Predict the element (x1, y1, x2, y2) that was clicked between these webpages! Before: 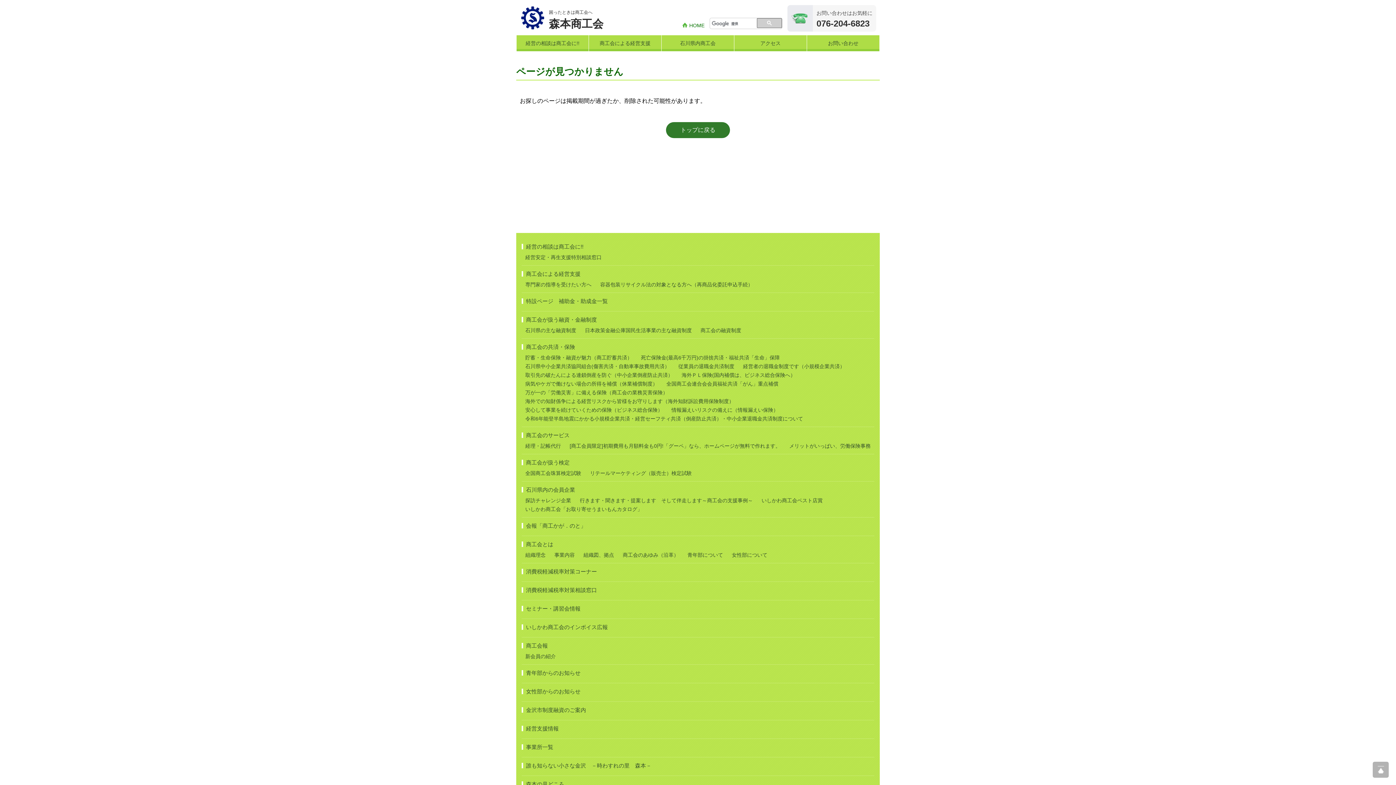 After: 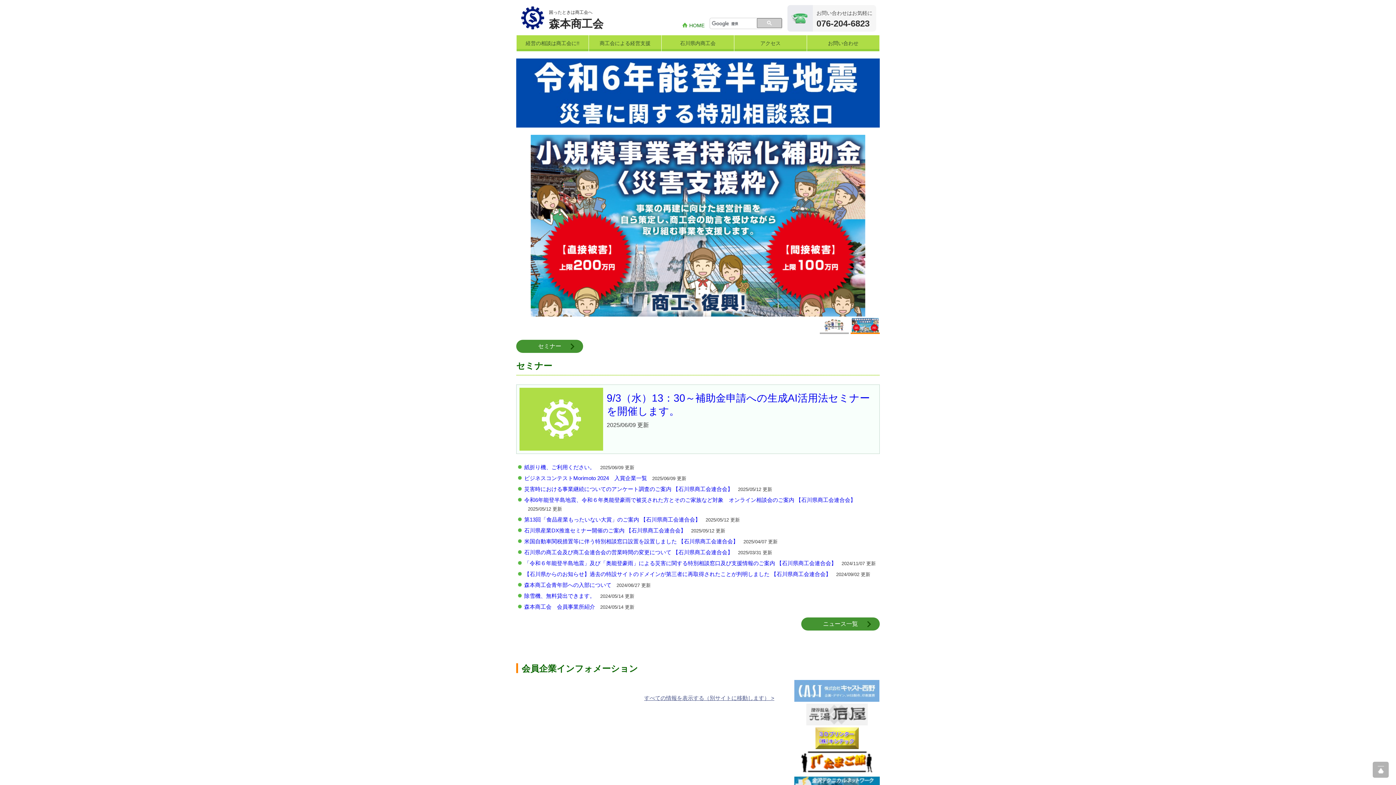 Action: bbox: (666, 122, 730, 138) label: トップに戻る